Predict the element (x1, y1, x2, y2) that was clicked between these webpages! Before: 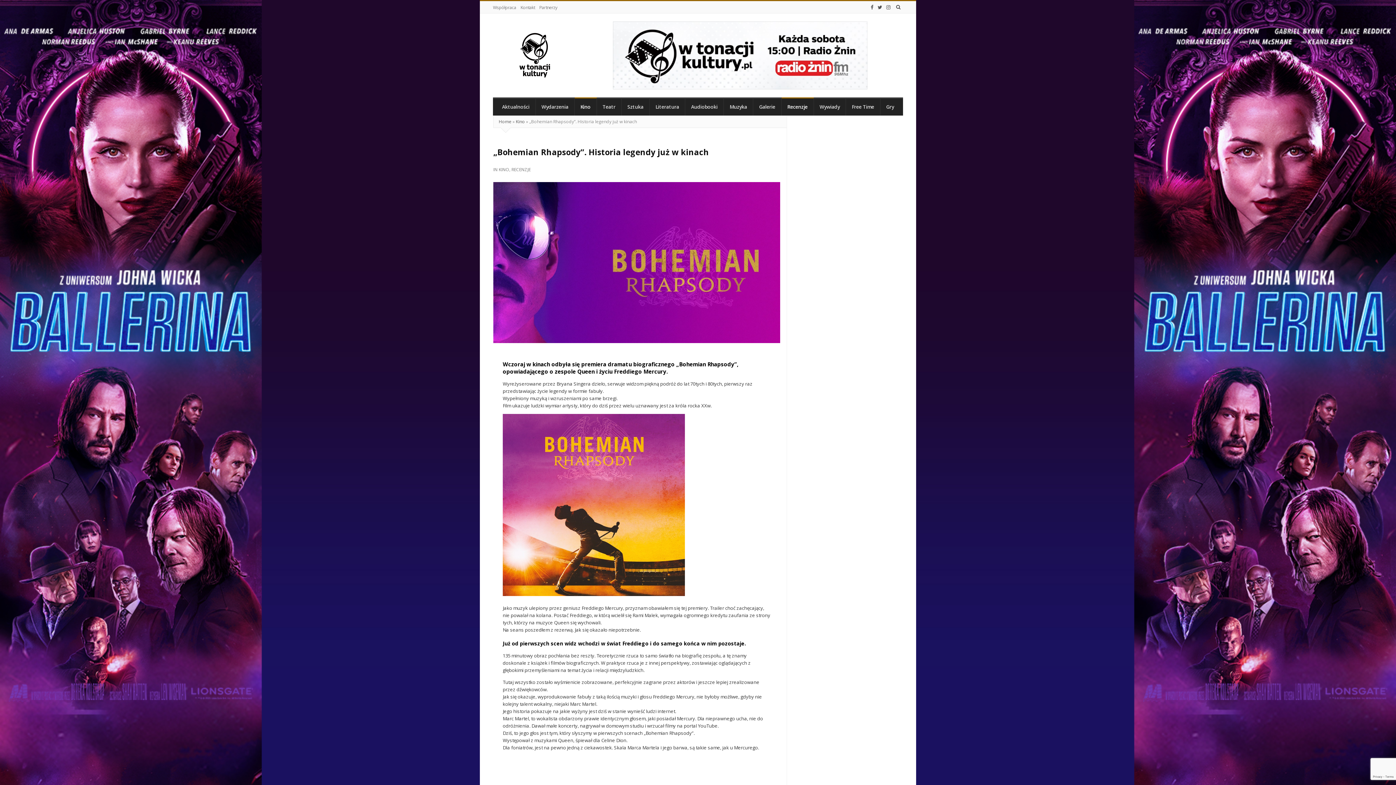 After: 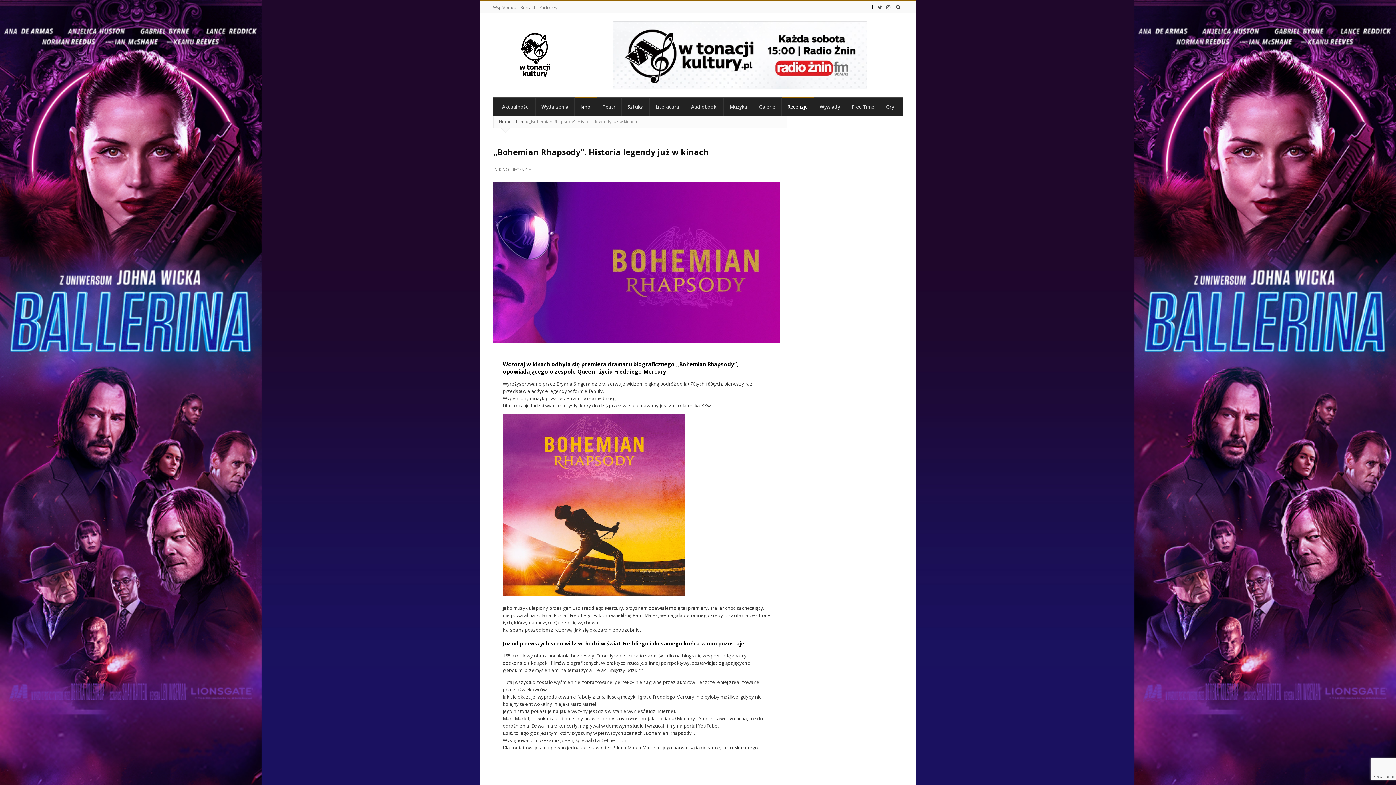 Action: bbox: (870, 3, 873, 10)